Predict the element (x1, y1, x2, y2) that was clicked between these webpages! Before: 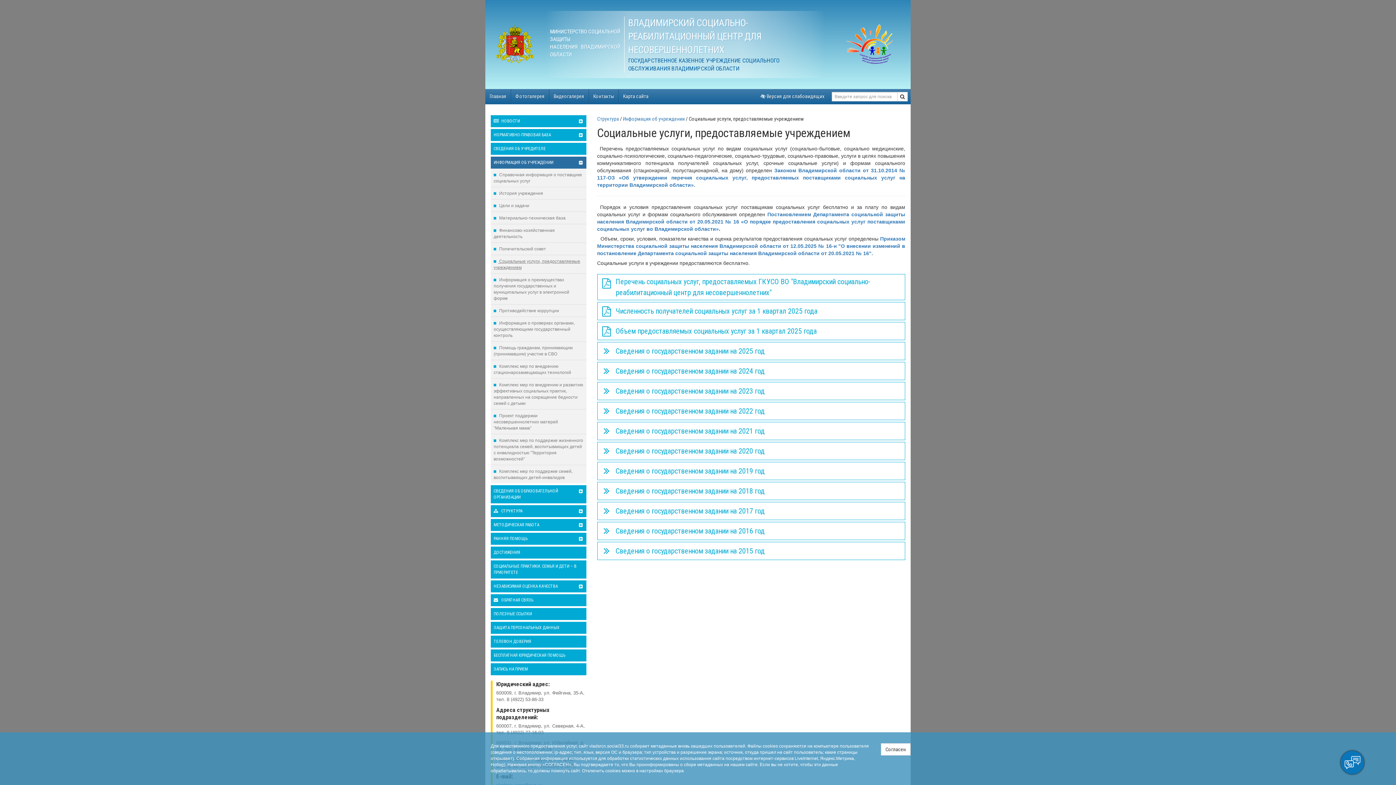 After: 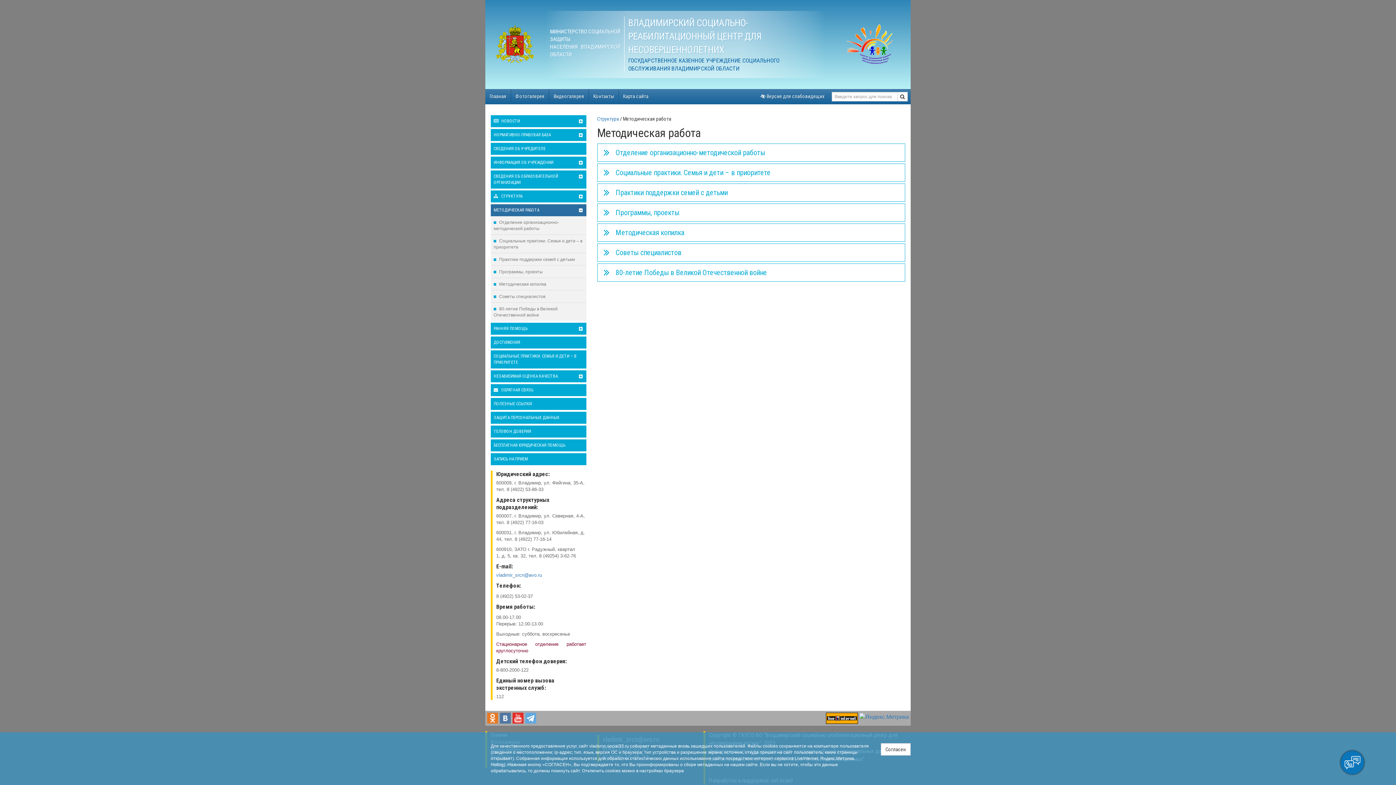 Action: bbox: (490, 519, 586, 531) label: МЕТОДИЧЕСКАЯ РАБОТА